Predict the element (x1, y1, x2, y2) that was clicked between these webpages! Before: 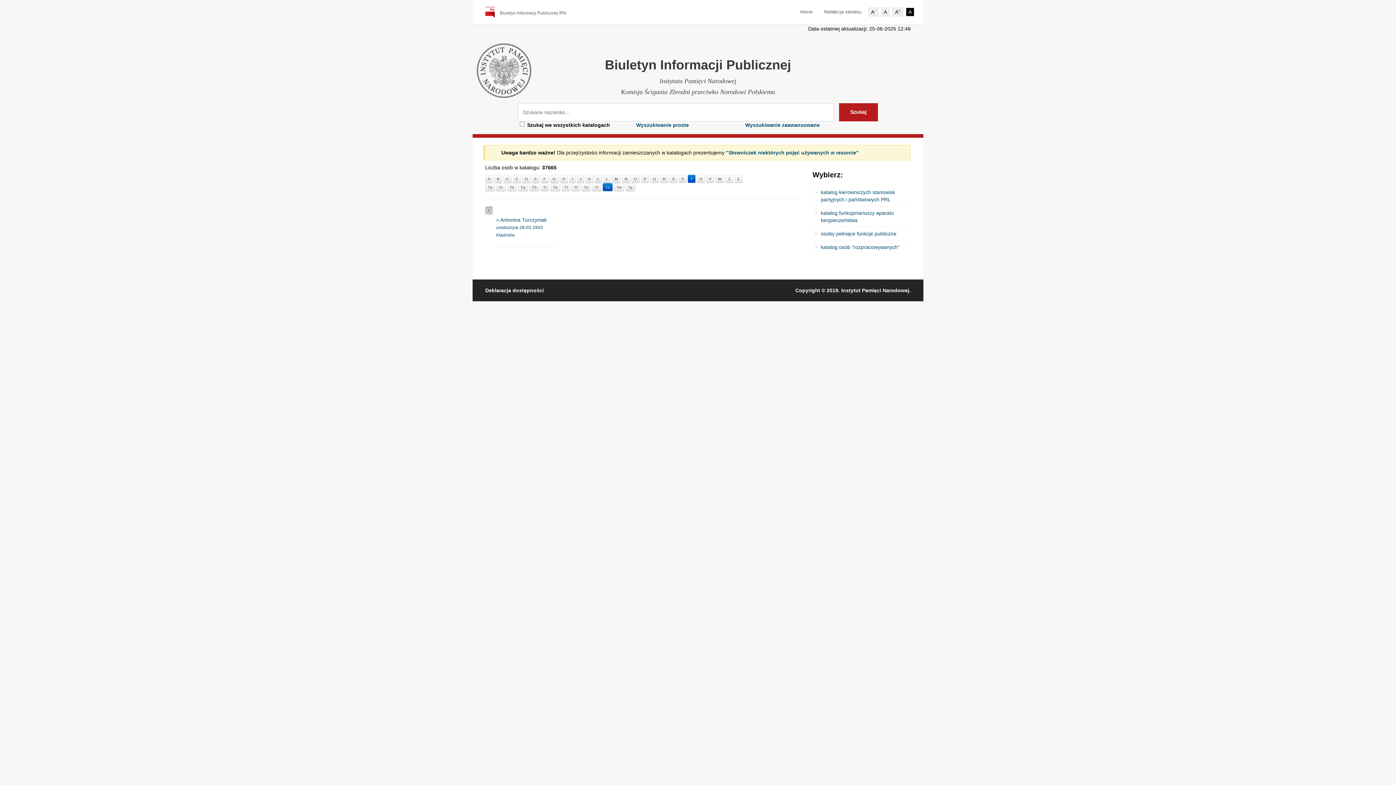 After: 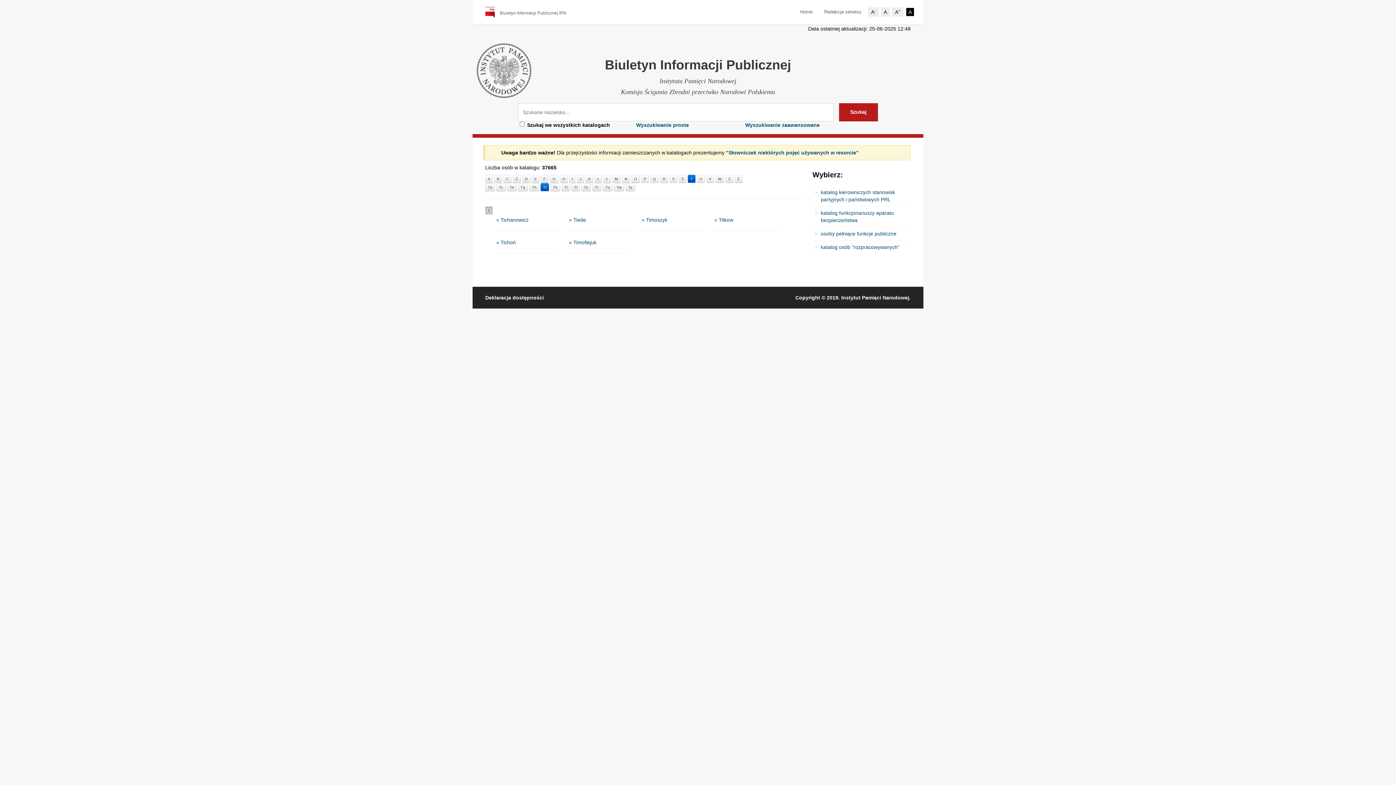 Action: bbox: (540, 183, 549, 191) label: Ti